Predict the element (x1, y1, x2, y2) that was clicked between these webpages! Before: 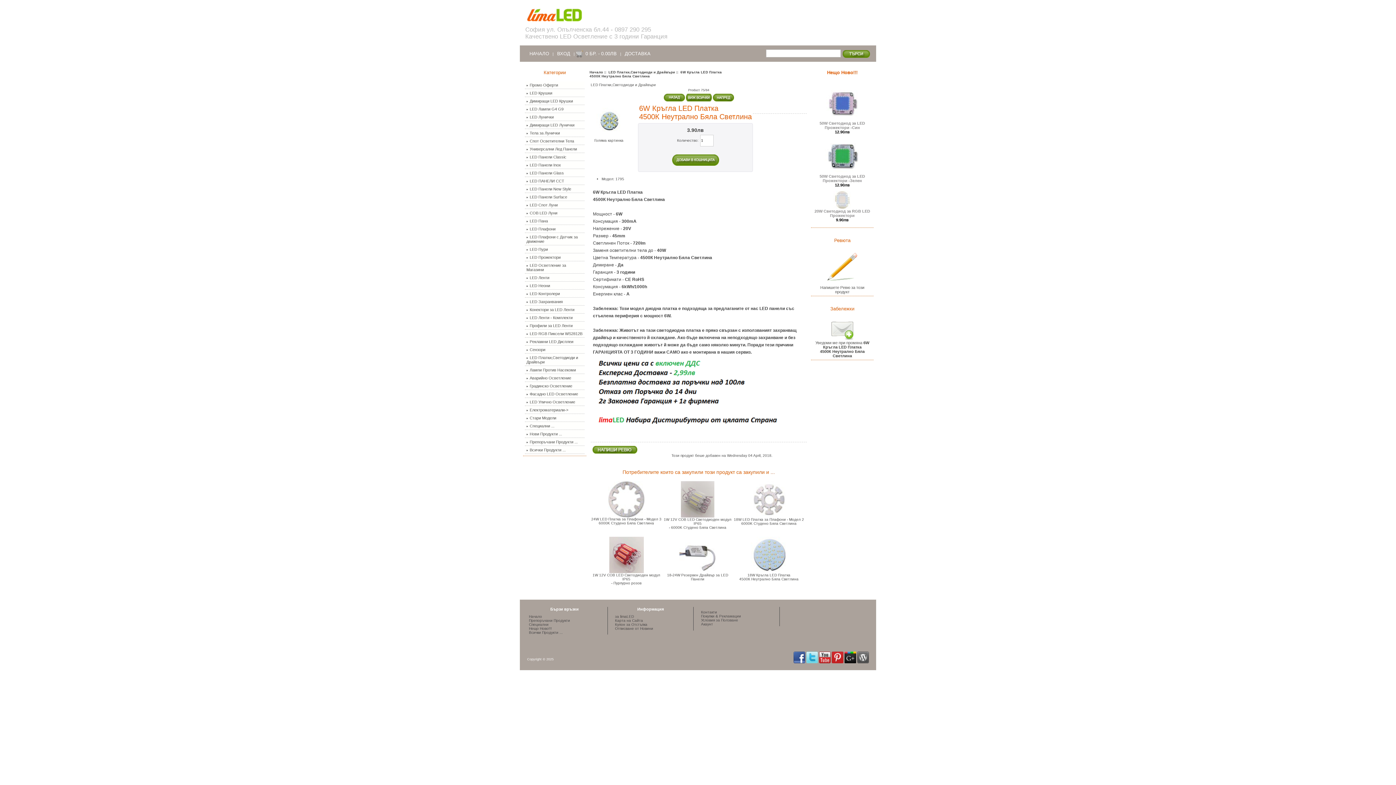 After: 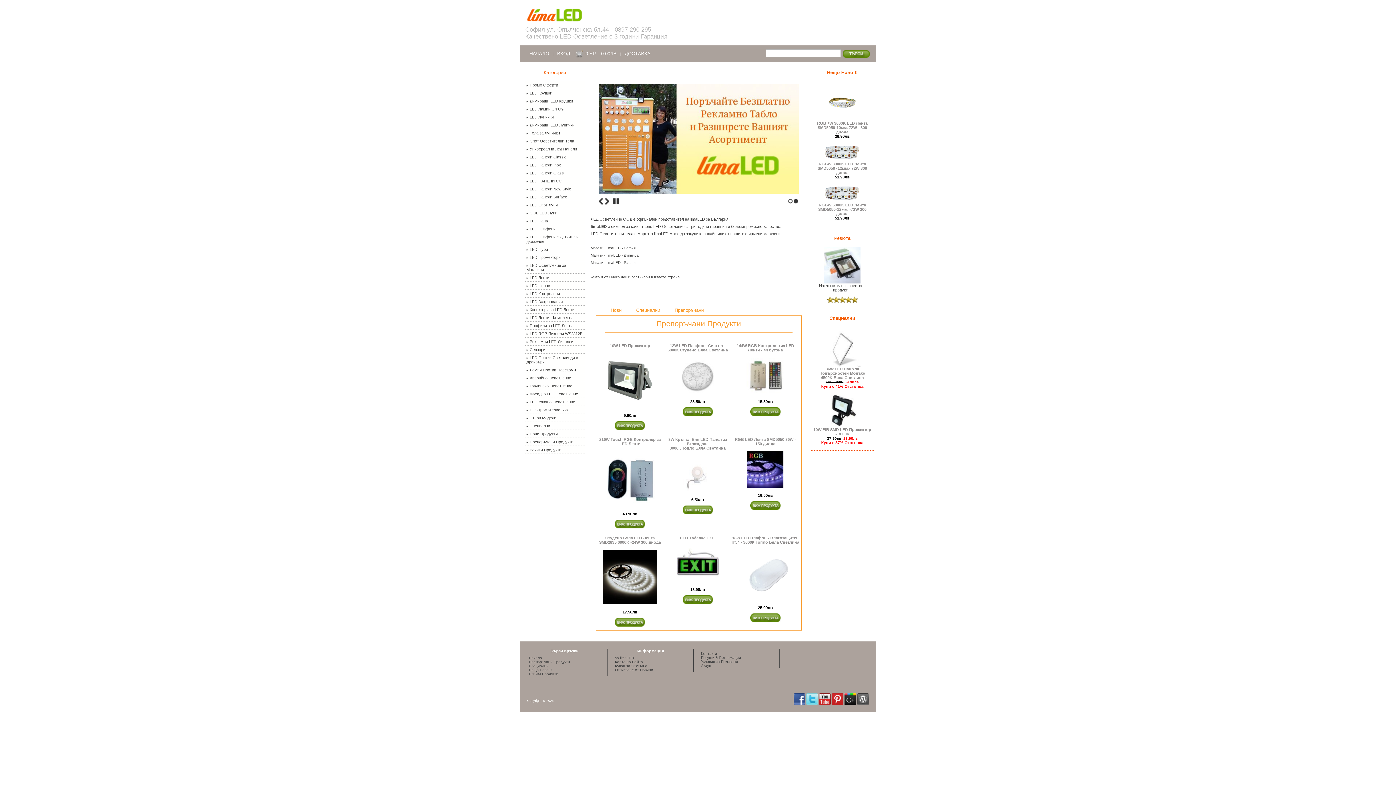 Action: bbox: (589, 70, 603, 74) label: Начало